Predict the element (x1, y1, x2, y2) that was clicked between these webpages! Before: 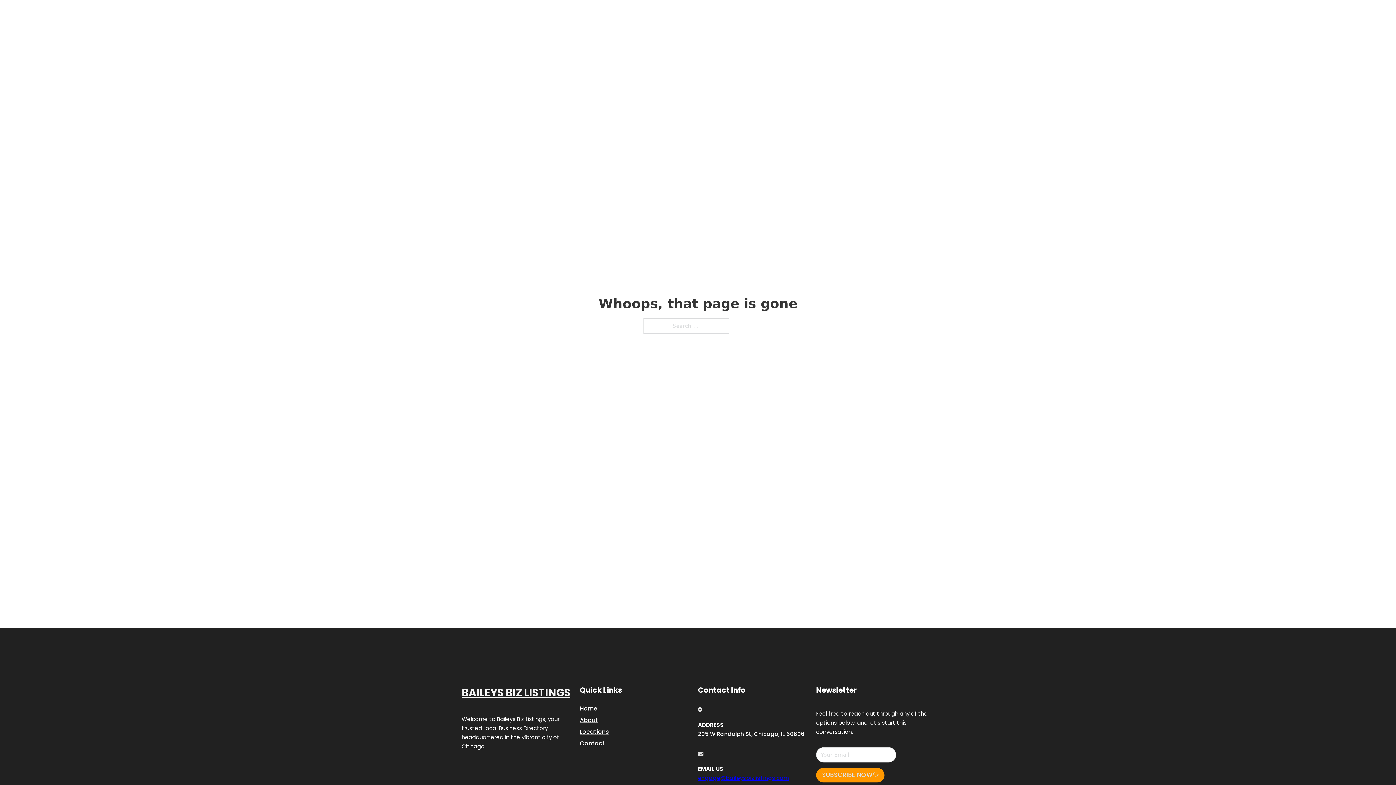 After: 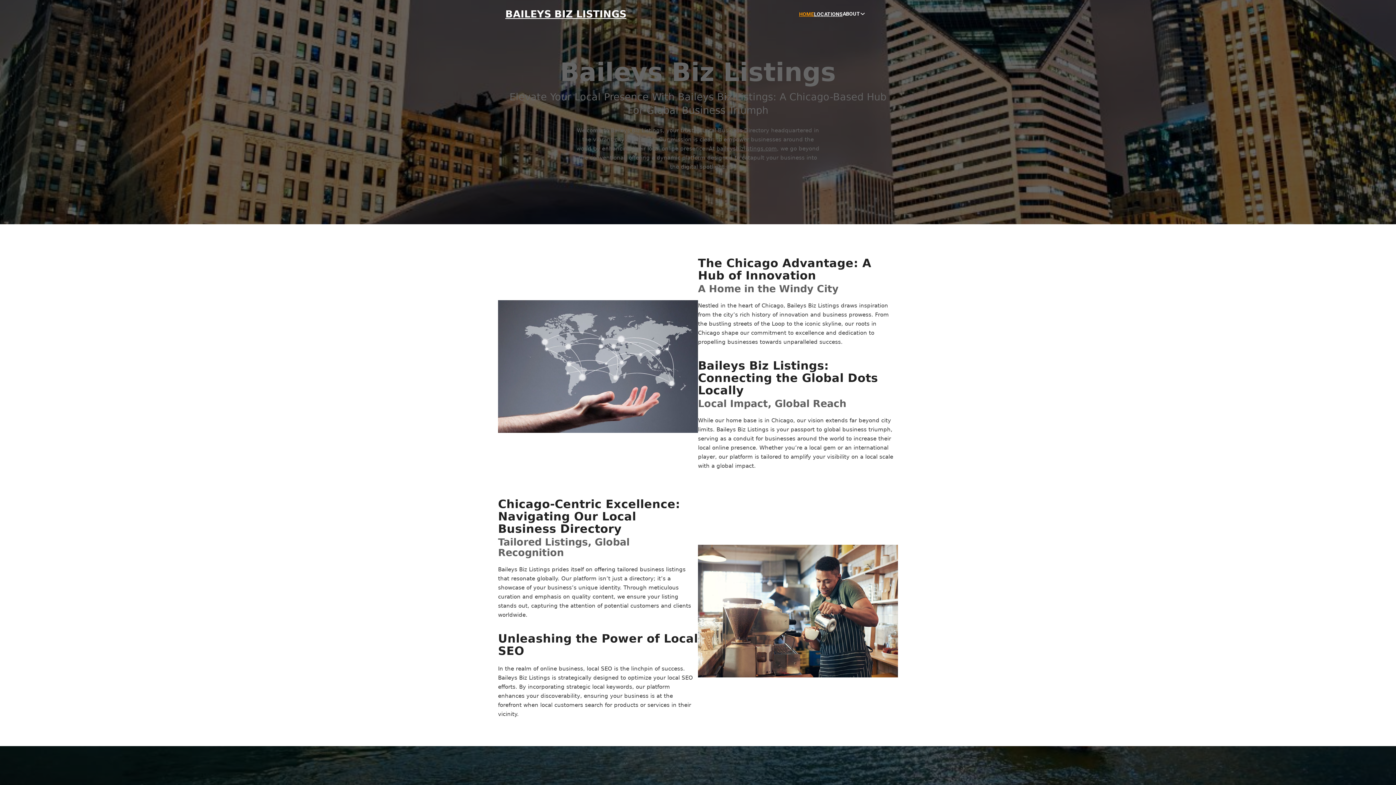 Action: bbox: (461, 684, 570, 702) label: BAILEYS BIZ LISTINGS